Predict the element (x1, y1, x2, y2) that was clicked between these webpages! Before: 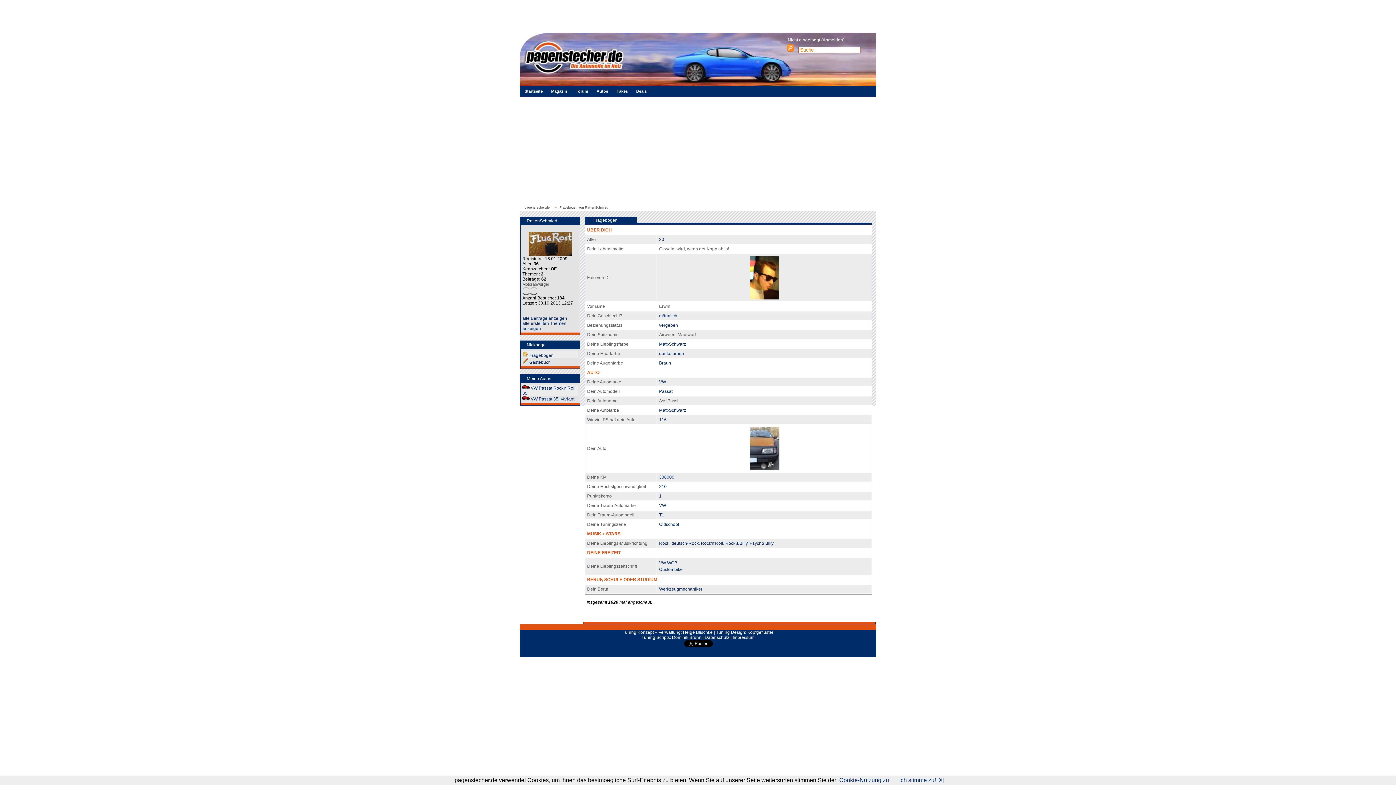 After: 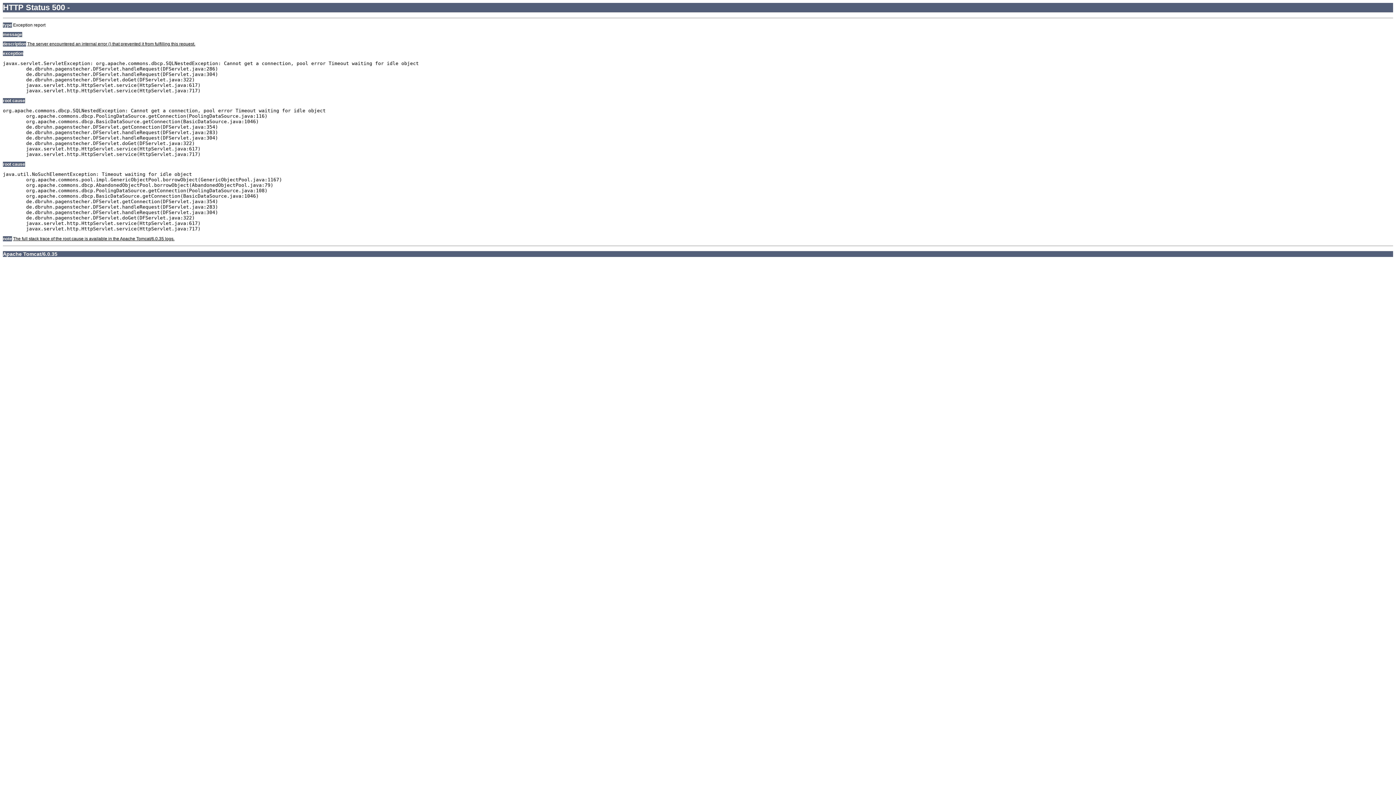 Action: label: VW bbox: (659, 379, 666, 384)